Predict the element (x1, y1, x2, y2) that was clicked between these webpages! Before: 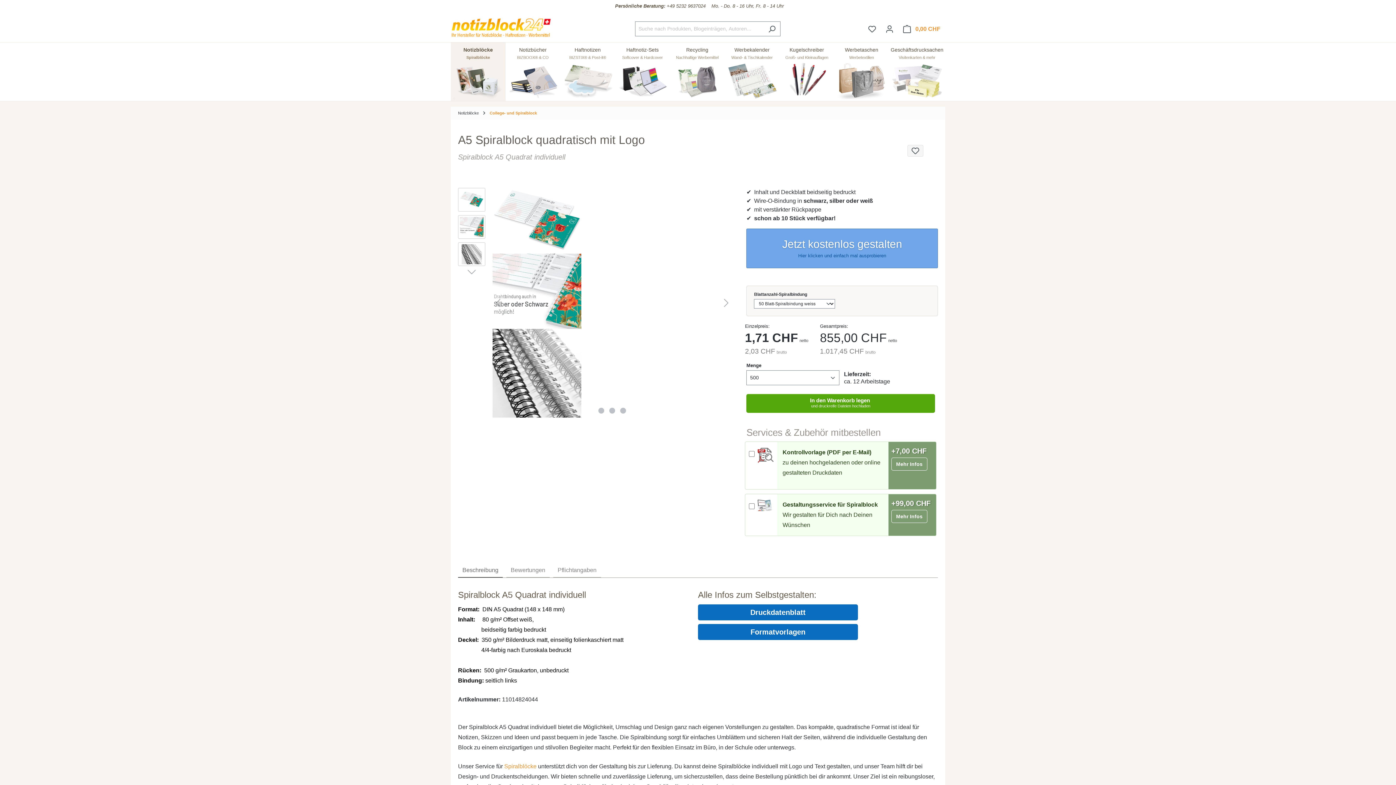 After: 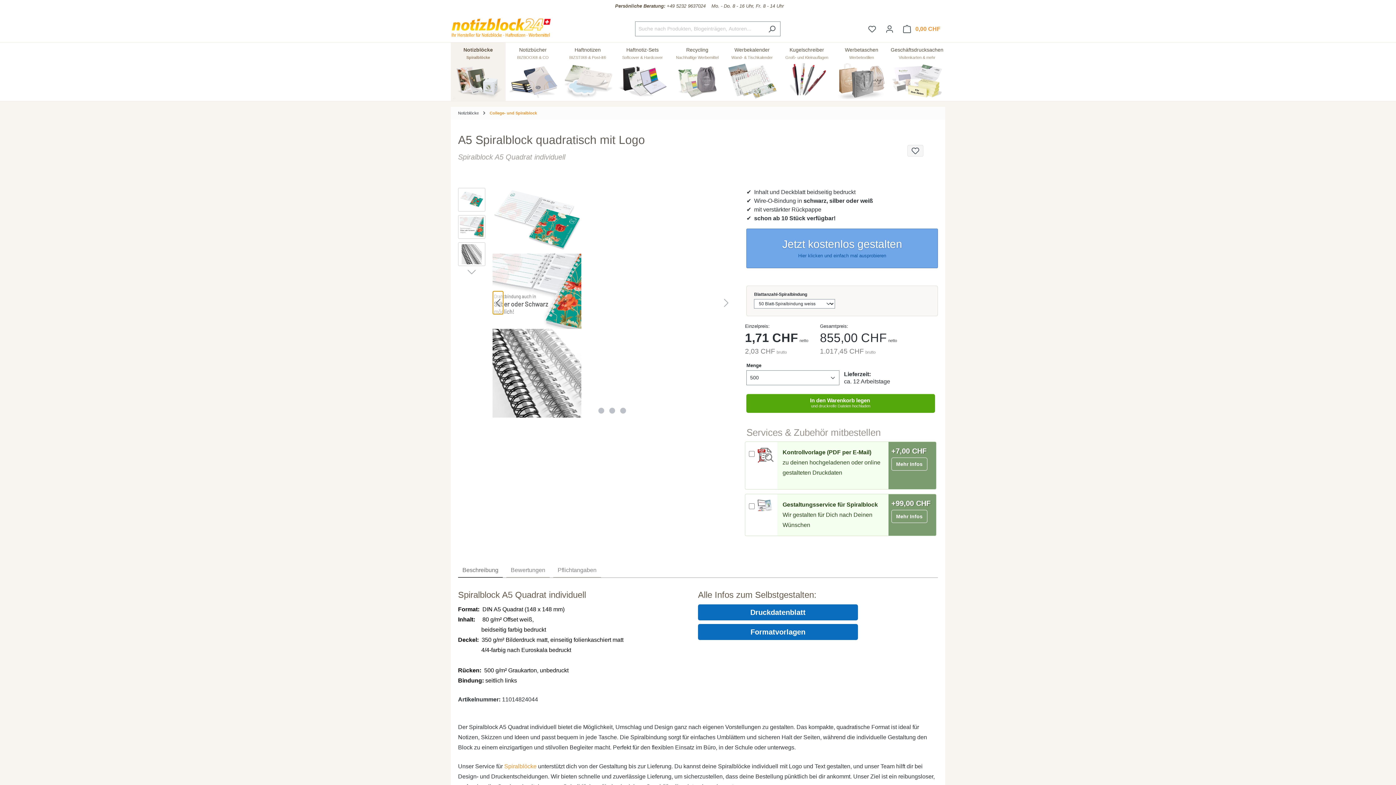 Action: bbox: (492, 291, 503, 314) label: Vorheriges